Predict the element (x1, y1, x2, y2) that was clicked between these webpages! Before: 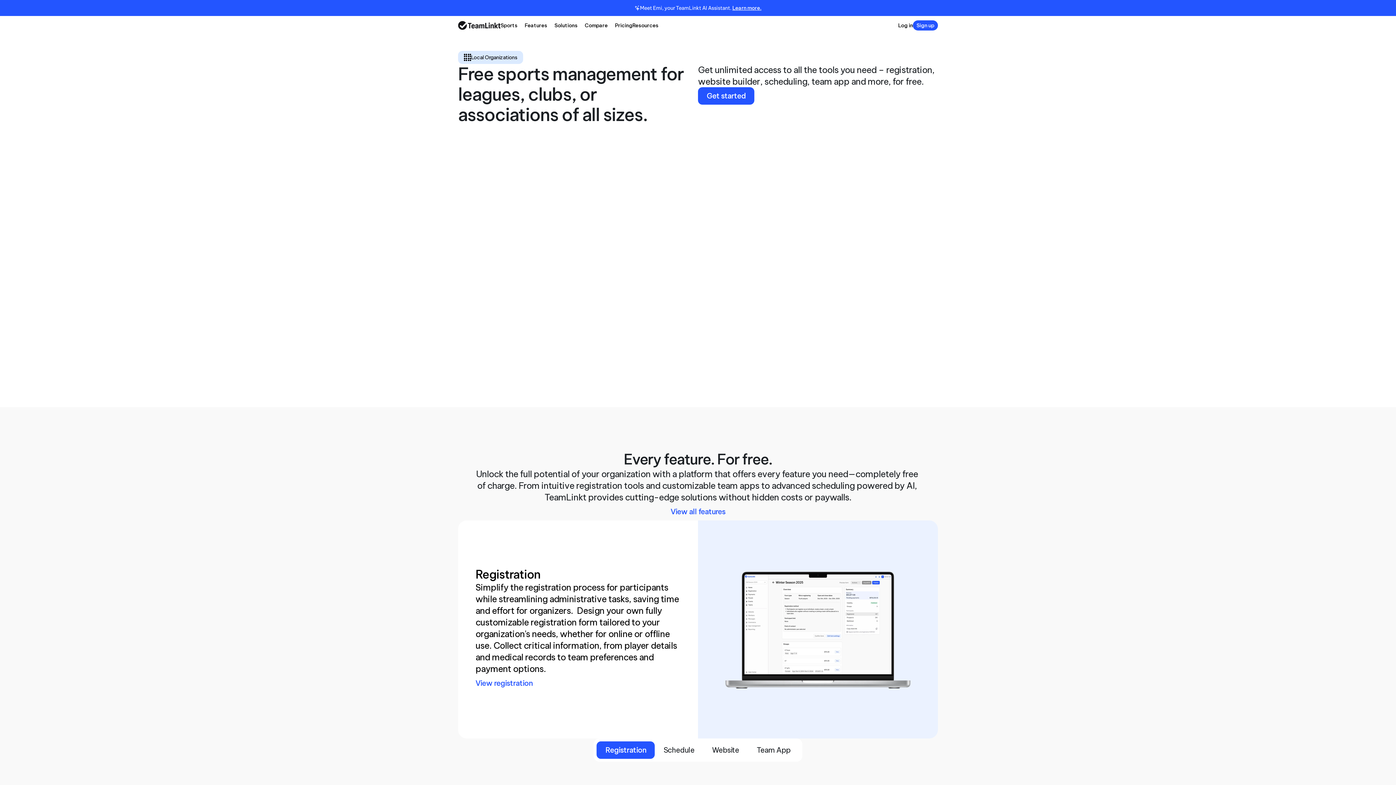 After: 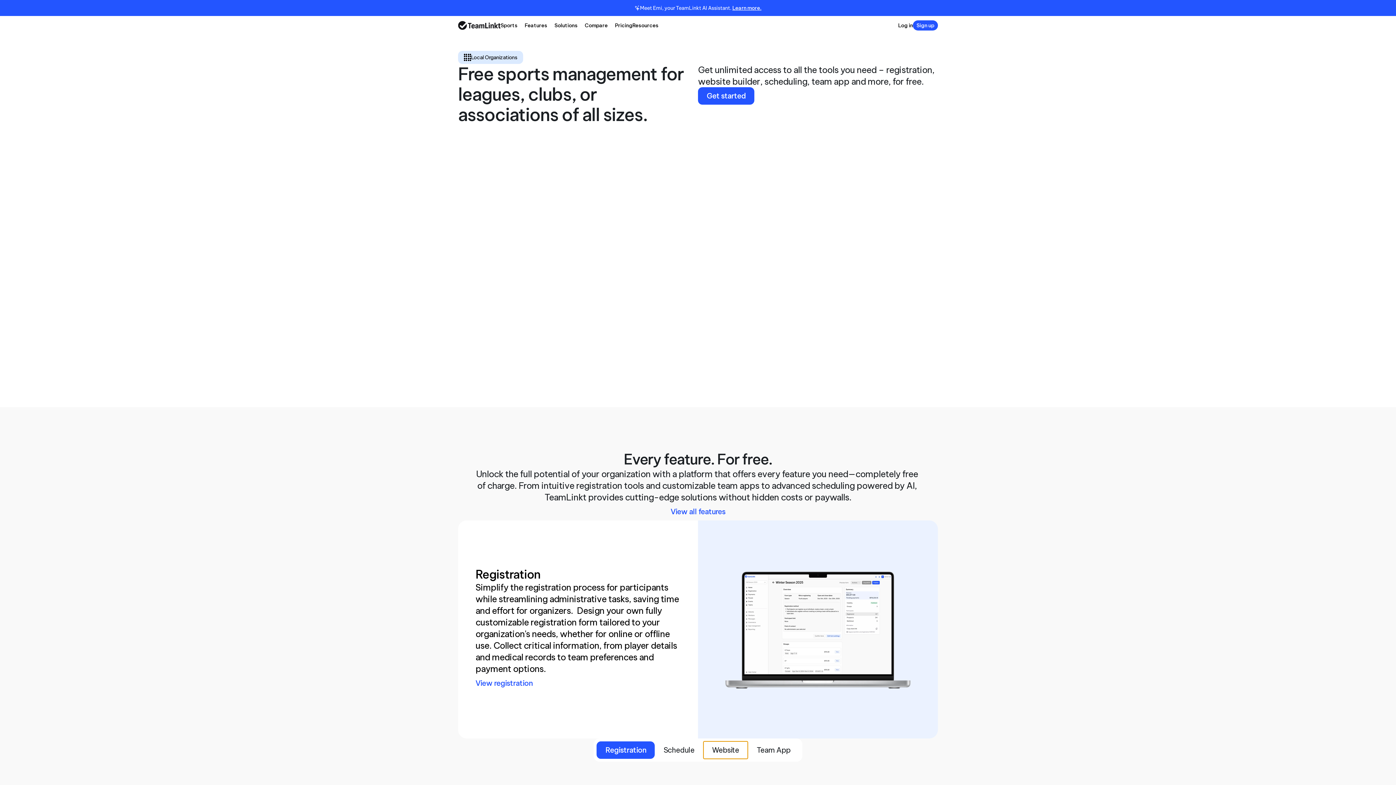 Action: bbox: (703, 741, 748, 759) label: Website